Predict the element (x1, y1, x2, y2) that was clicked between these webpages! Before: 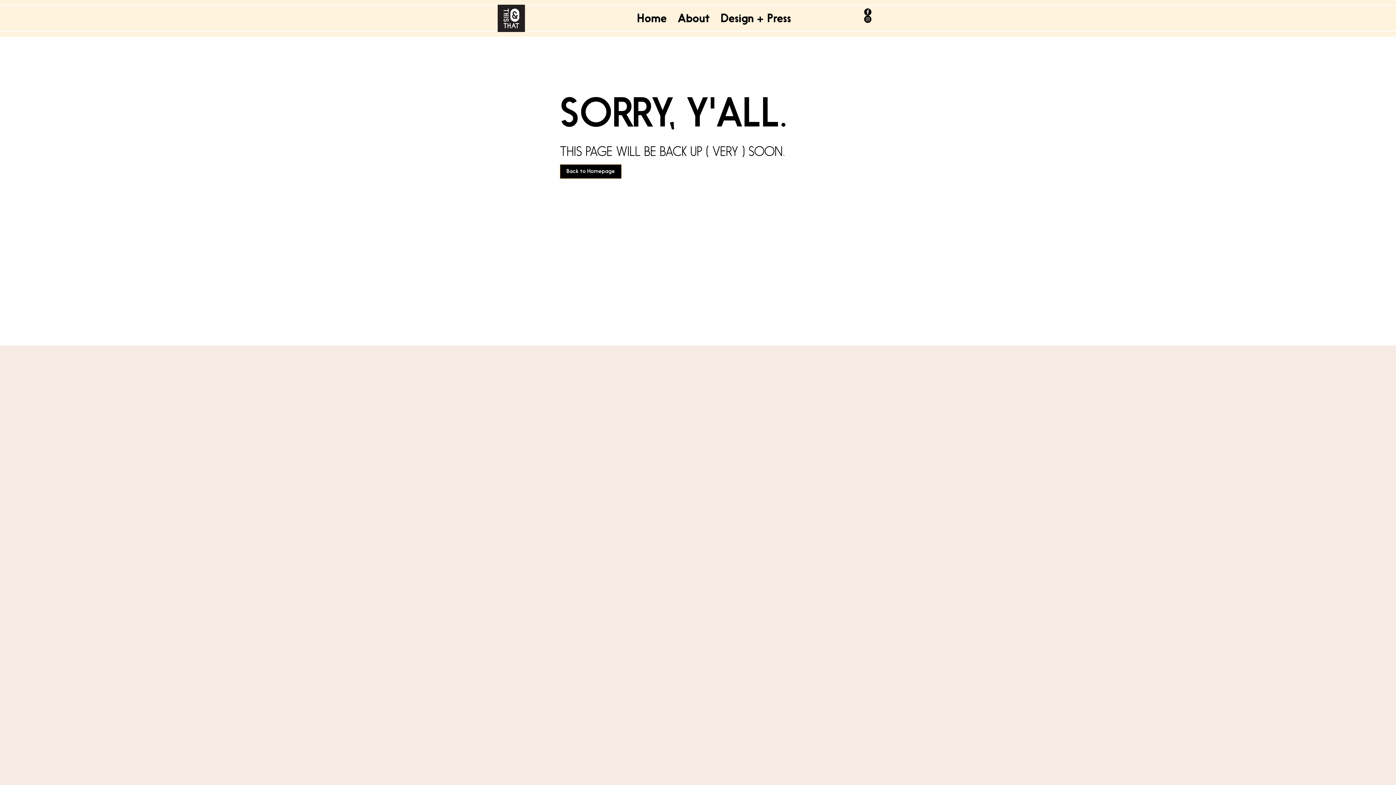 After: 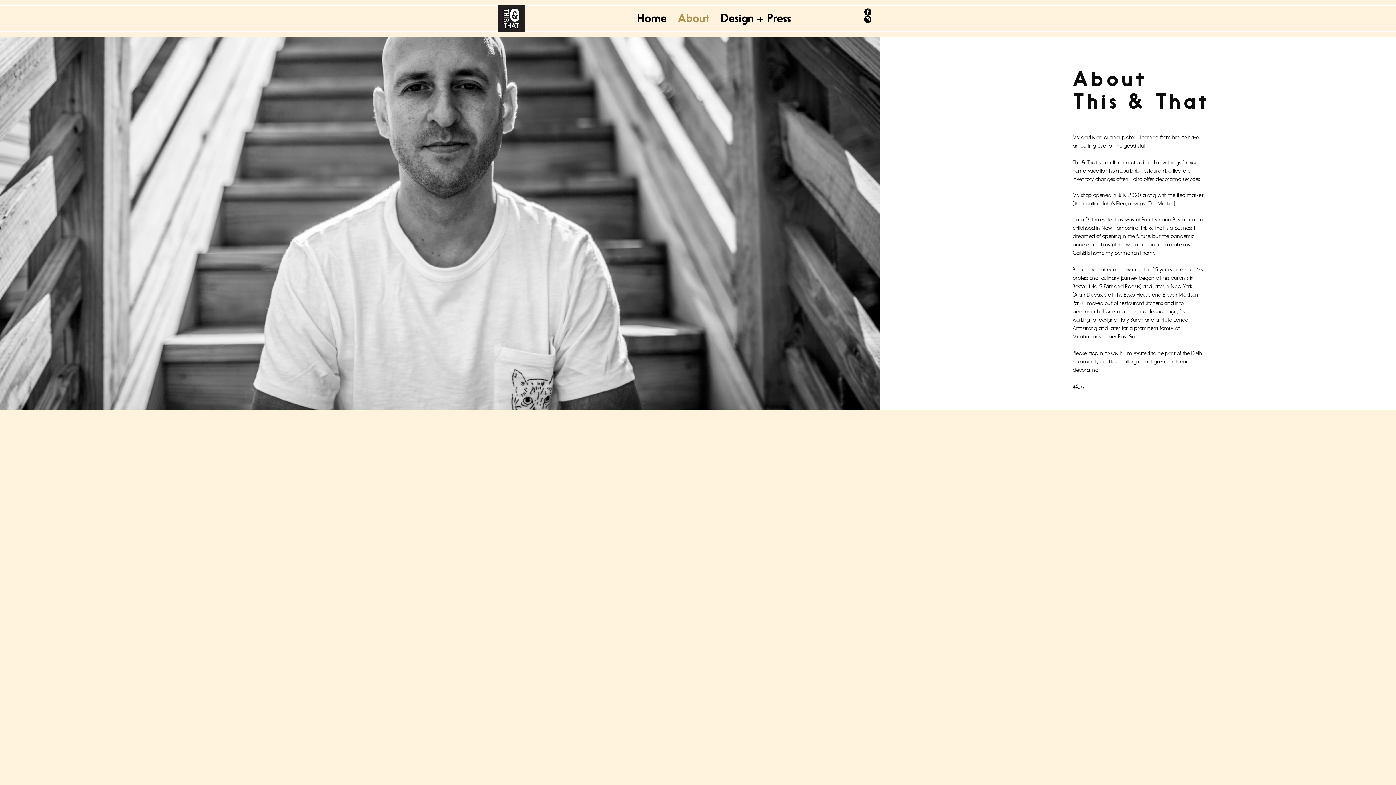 Action: bbox: (672, 8, 715, 30) label: About